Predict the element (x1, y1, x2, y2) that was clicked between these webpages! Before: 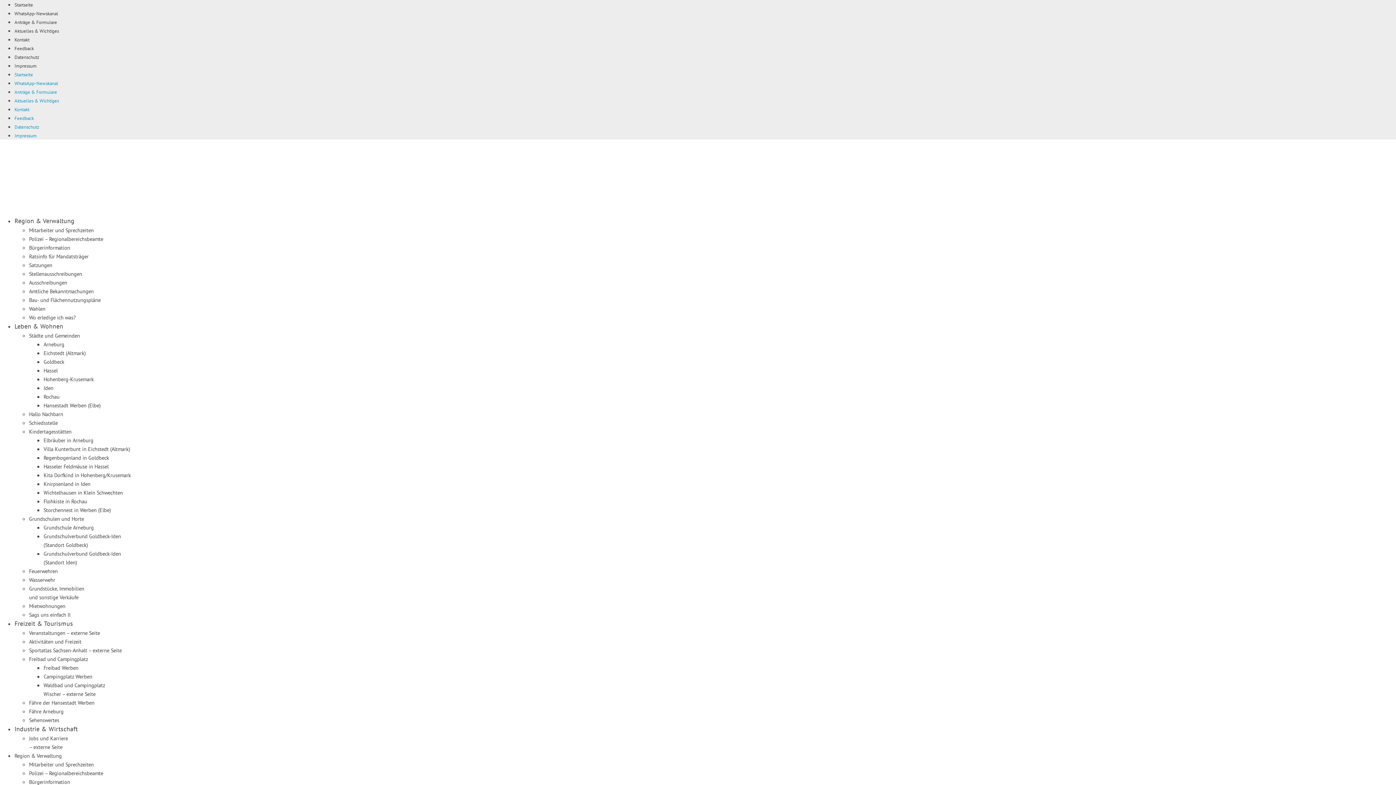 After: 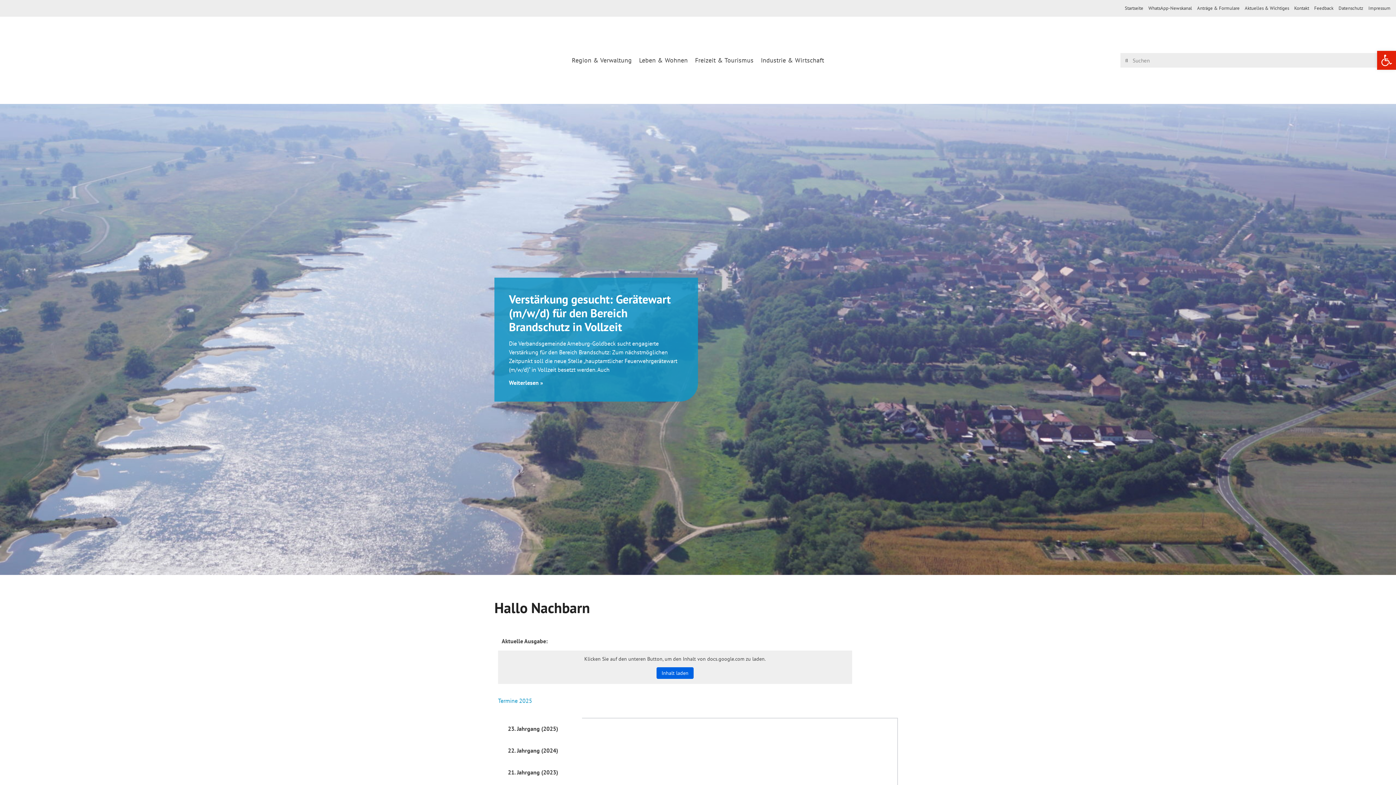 Action: label: Hallo Nachbarn bbox: (29, 410, 63, 417)